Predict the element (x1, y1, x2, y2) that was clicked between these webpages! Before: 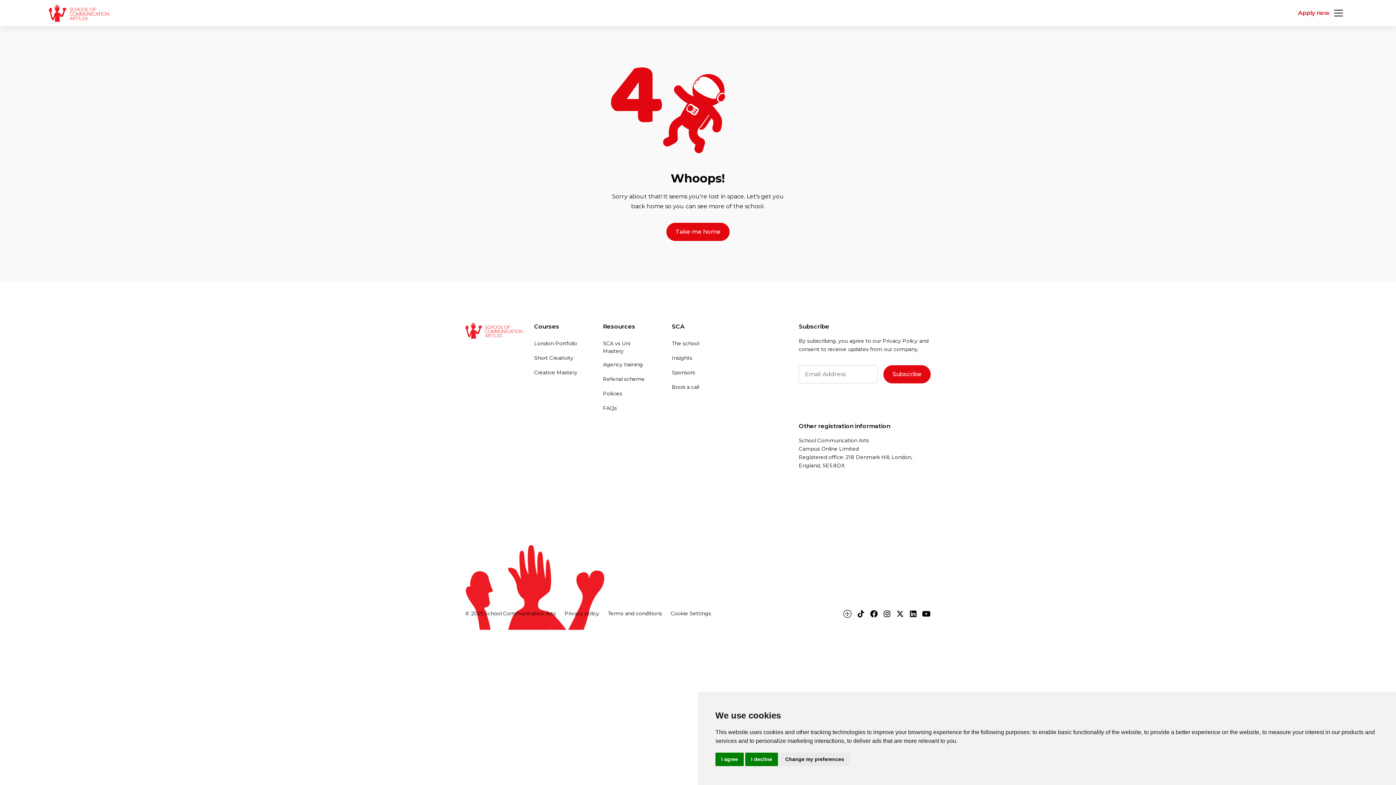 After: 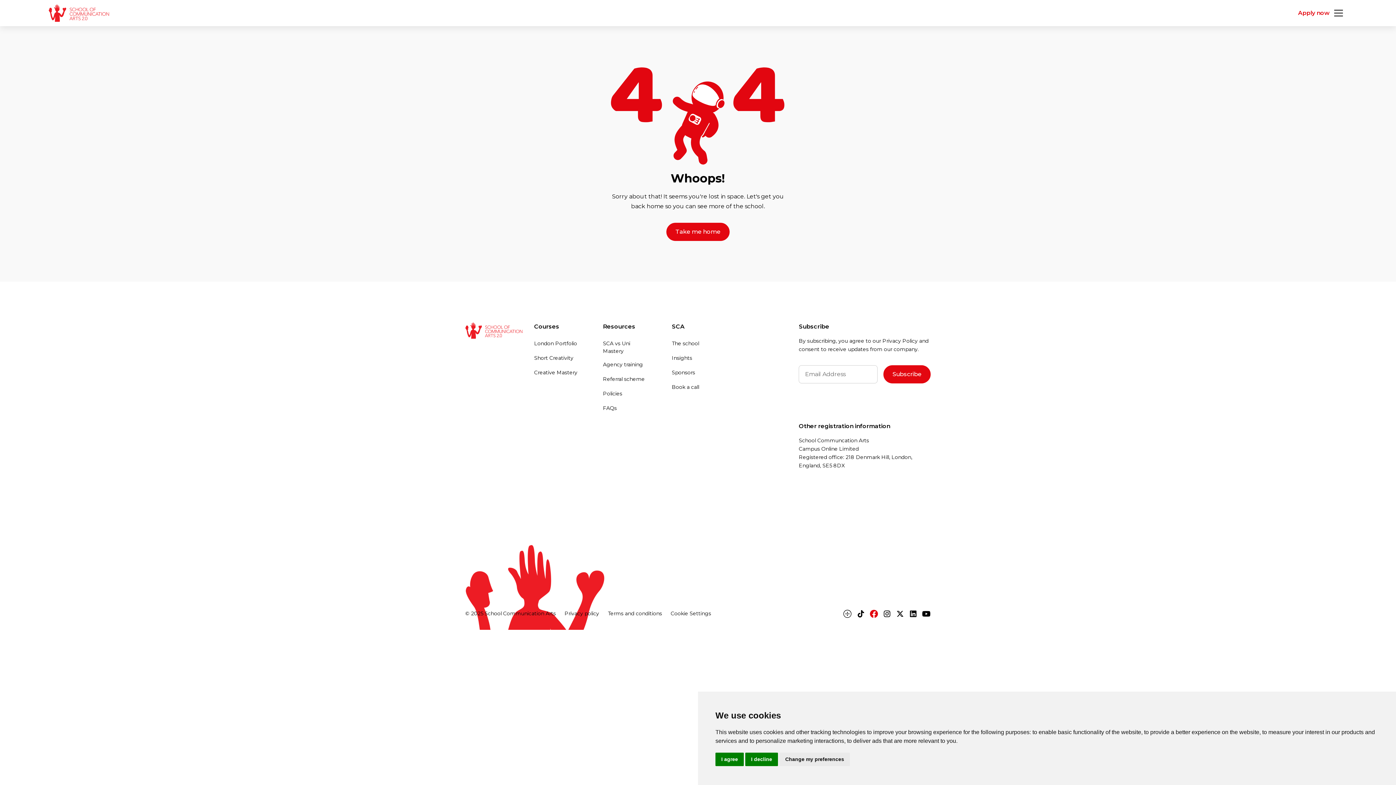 Action: bbox: (869, 609, 878, 618)